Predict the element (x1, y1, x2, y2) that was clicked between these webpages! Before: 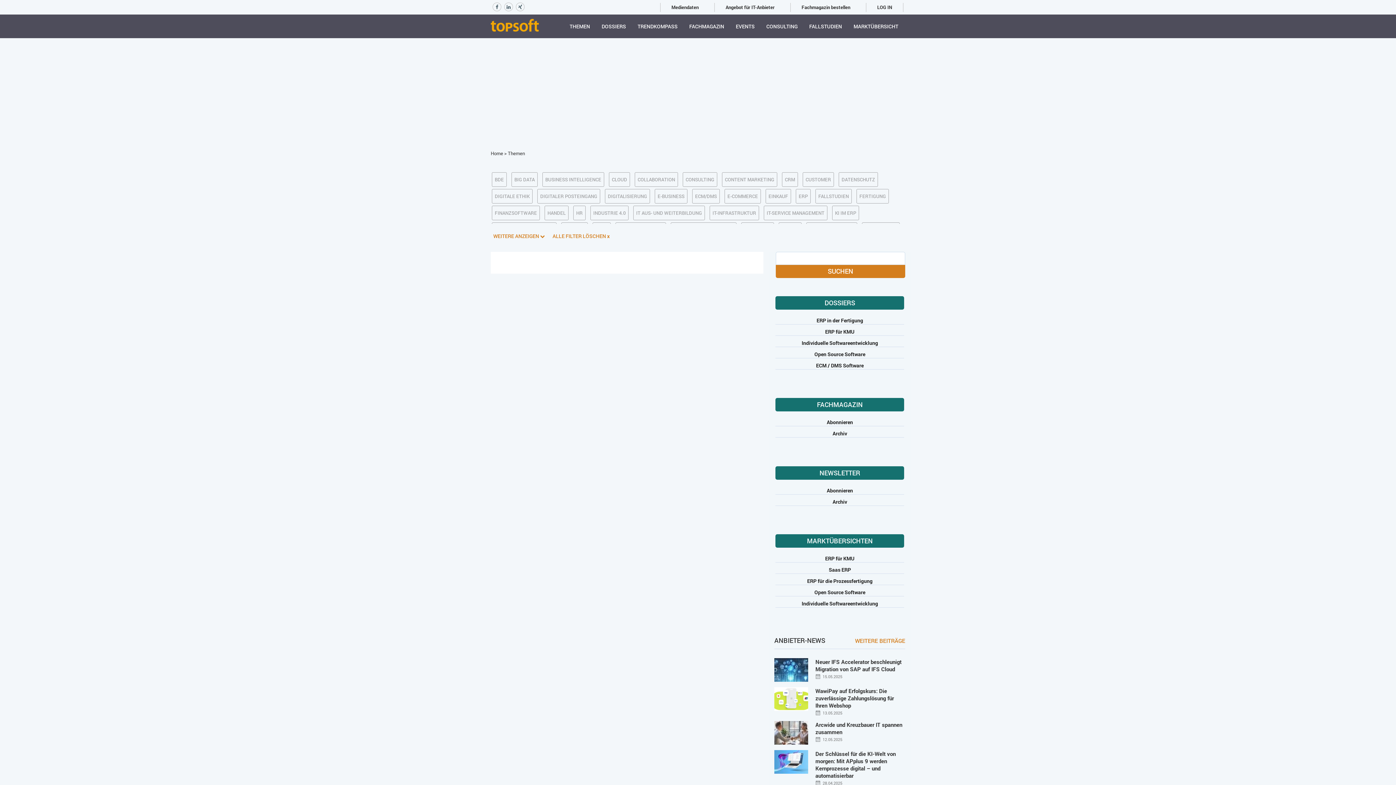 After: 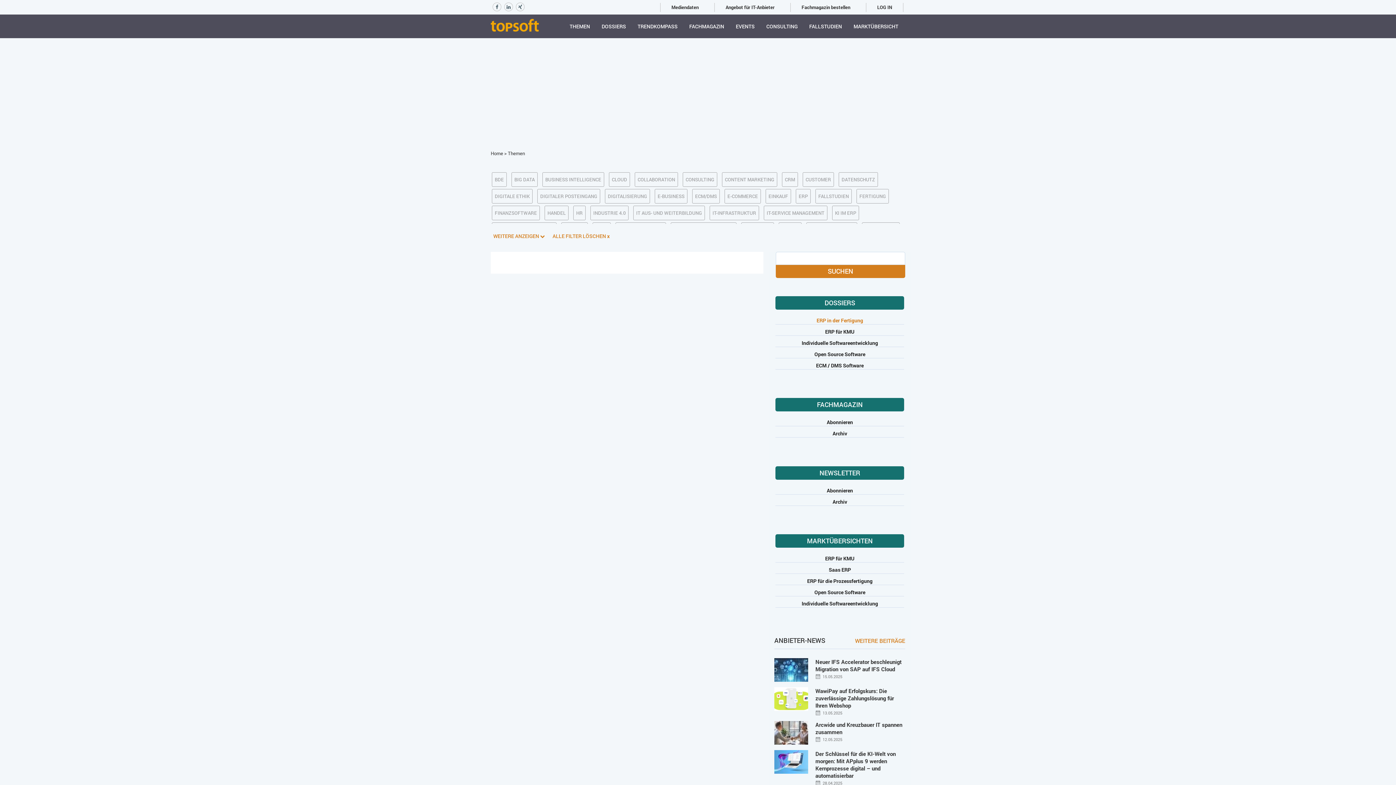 Action: label: ERP in der Fertigung bbox: (775, 316, 904, 324)